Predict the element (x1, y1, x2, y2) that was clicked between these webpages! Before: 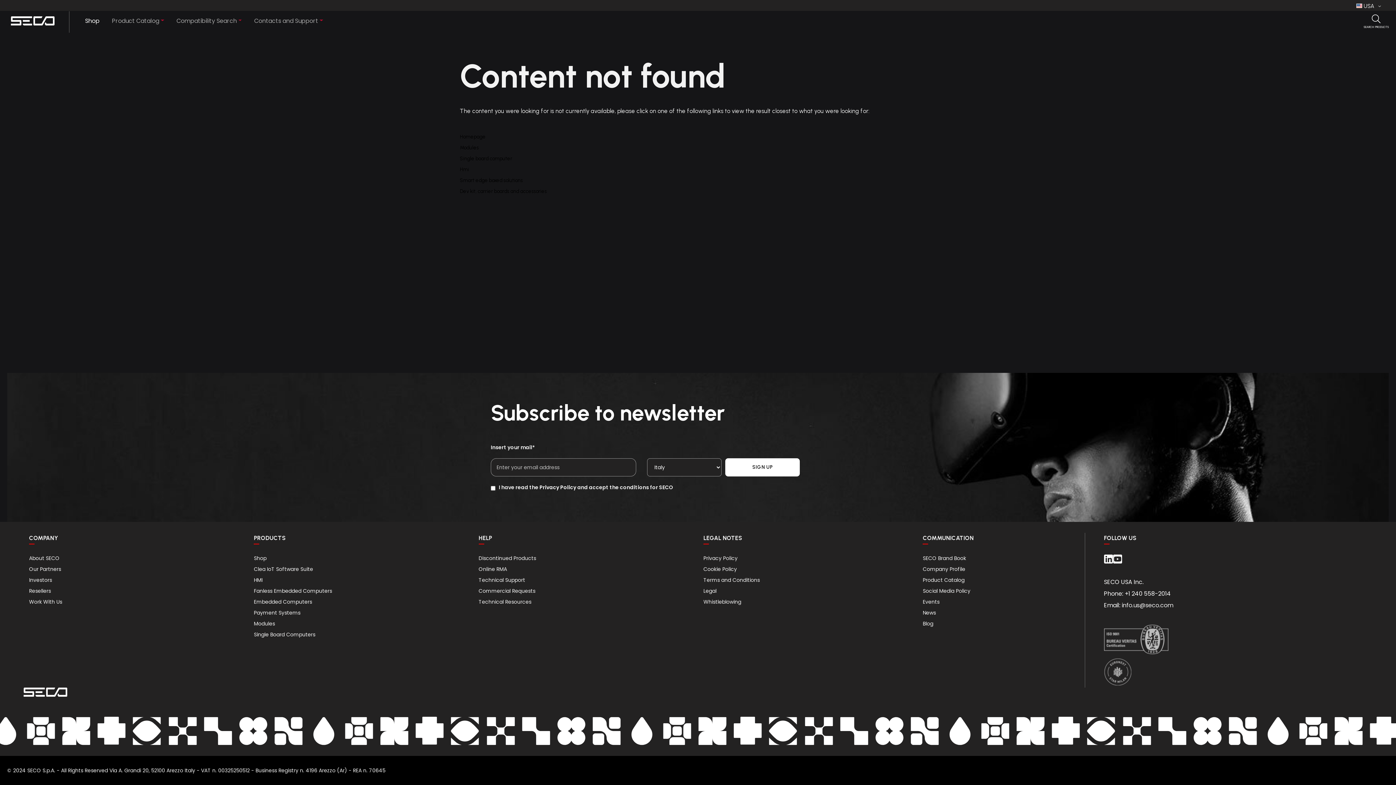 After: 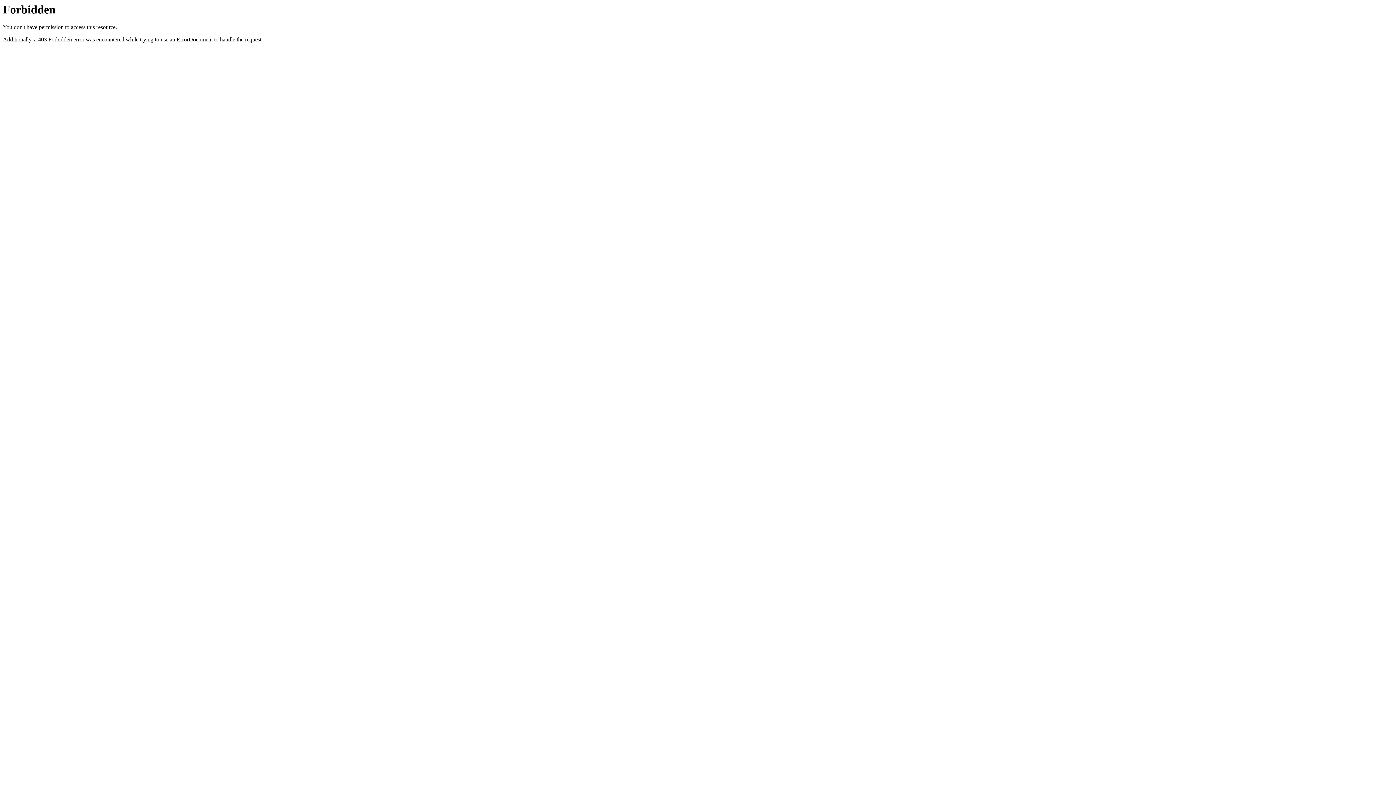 Action: bbox: (923, 565, 965, 573) label: Company Profile